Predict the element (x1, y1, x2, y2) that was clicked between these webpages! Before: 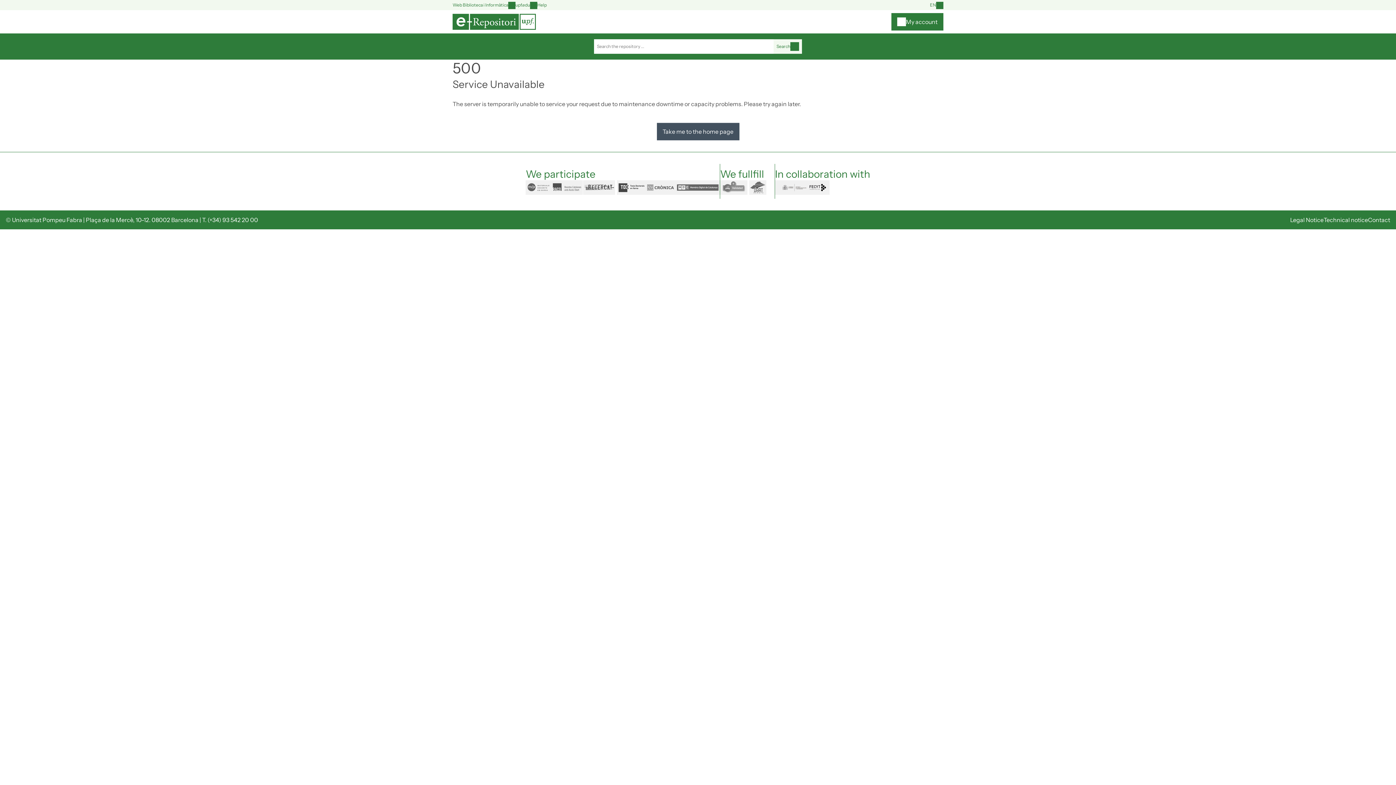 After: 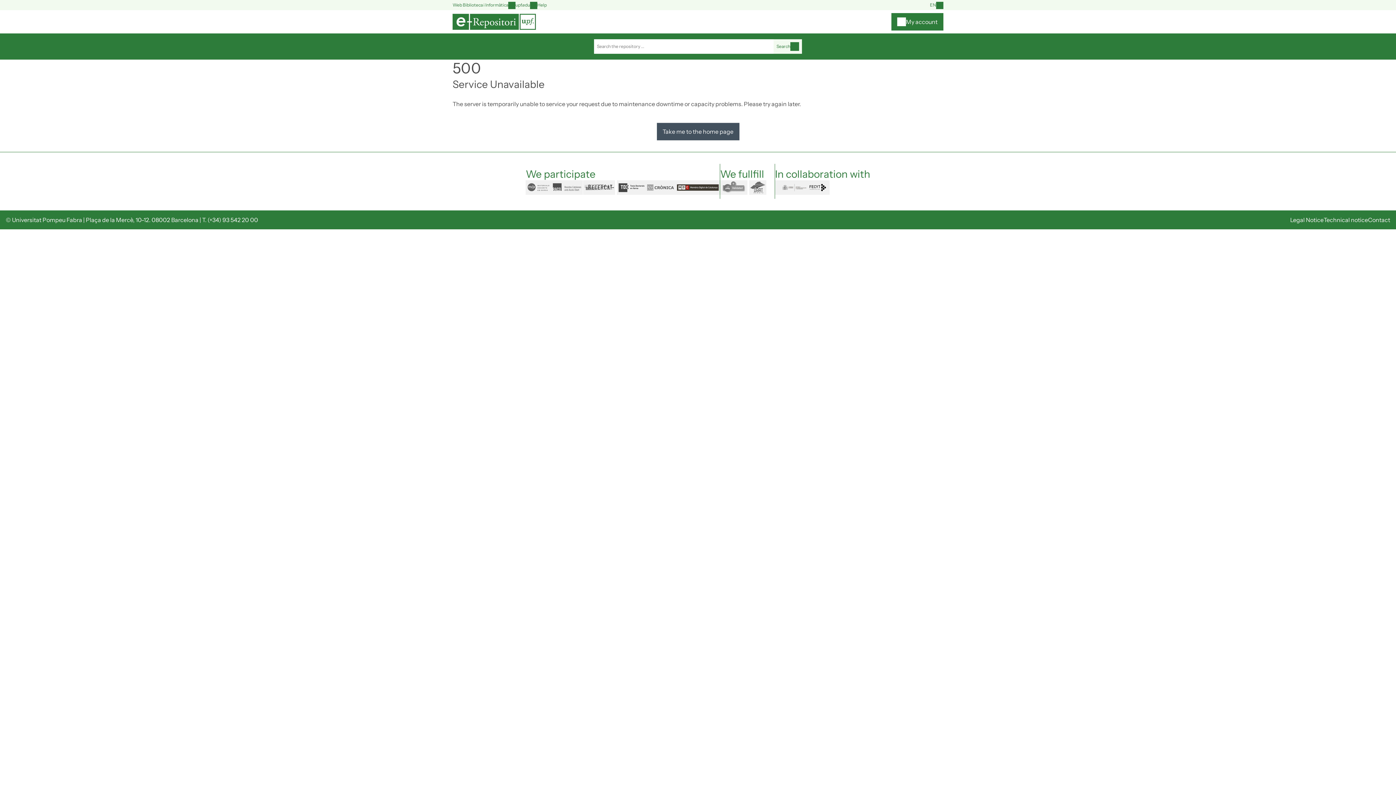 Action: bbox: (675, 180, 719, 194) label: mdc